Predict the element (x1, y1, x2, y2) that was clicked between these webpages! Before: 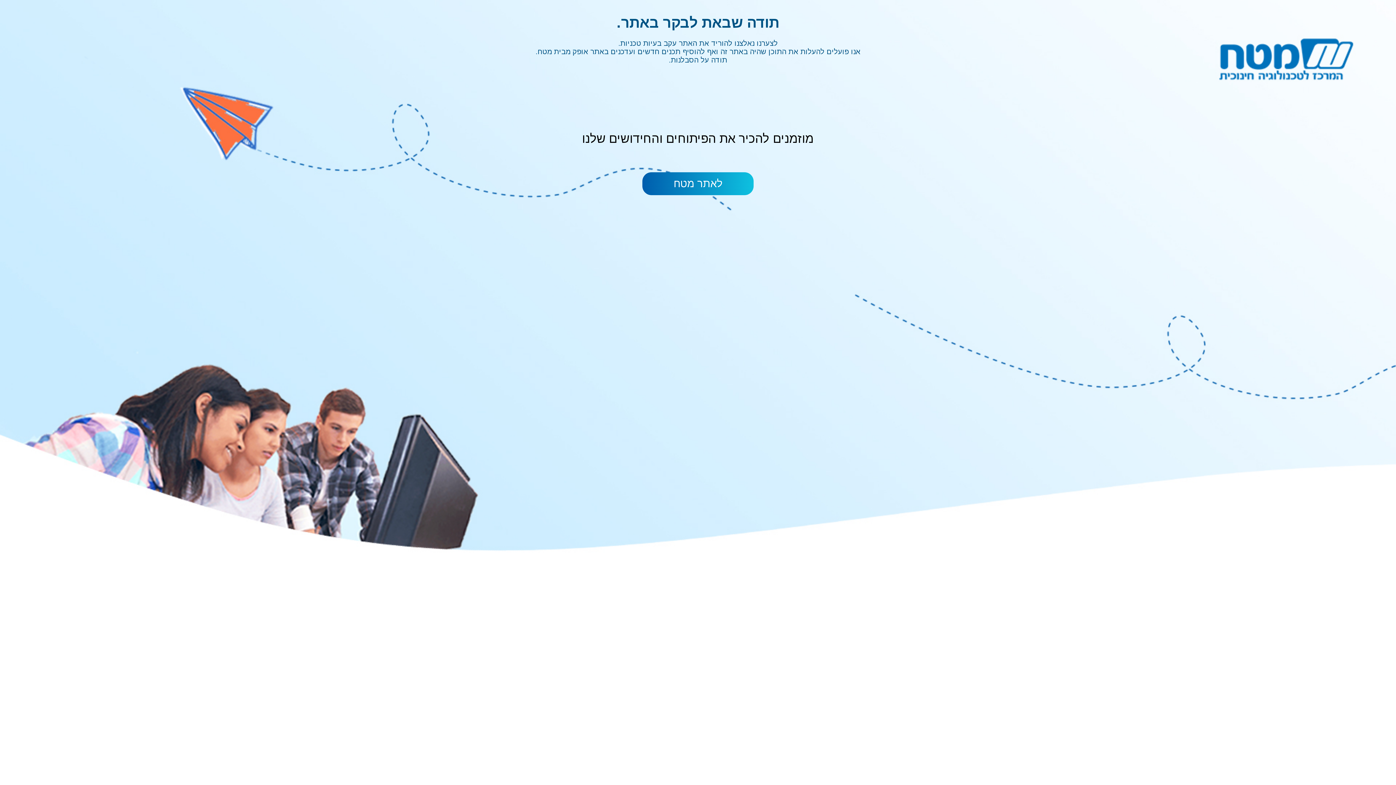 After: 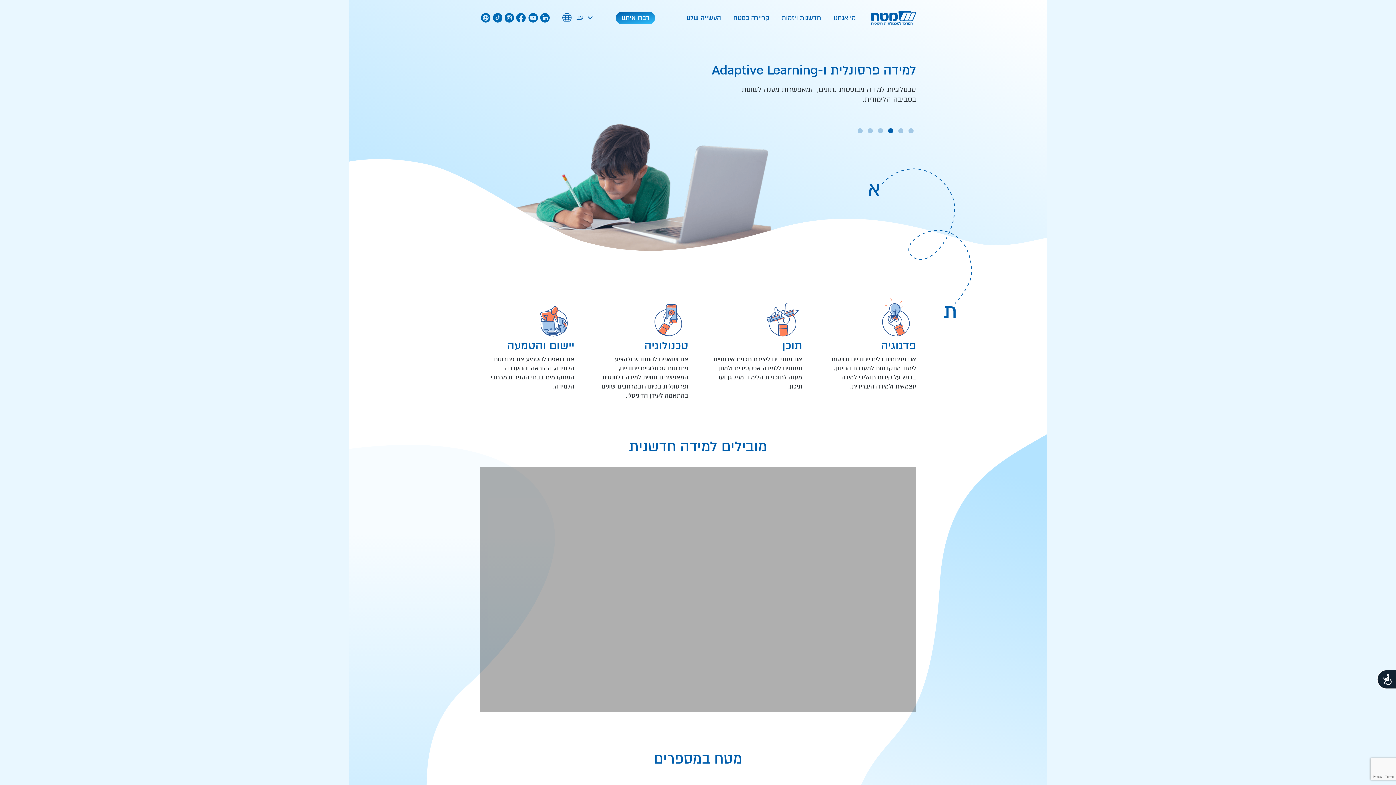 Action: bbox: (642, 172, 753, 195) label: לאתר מטח